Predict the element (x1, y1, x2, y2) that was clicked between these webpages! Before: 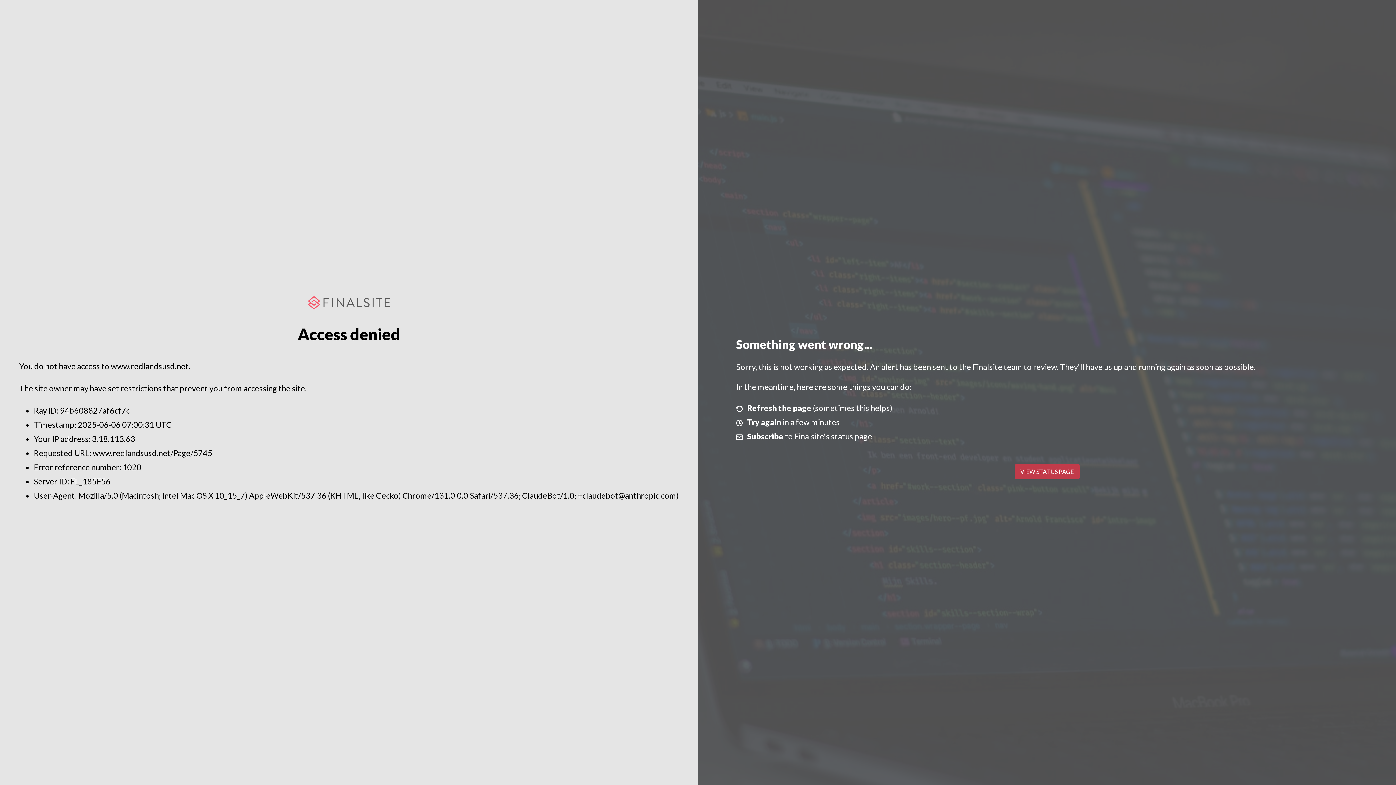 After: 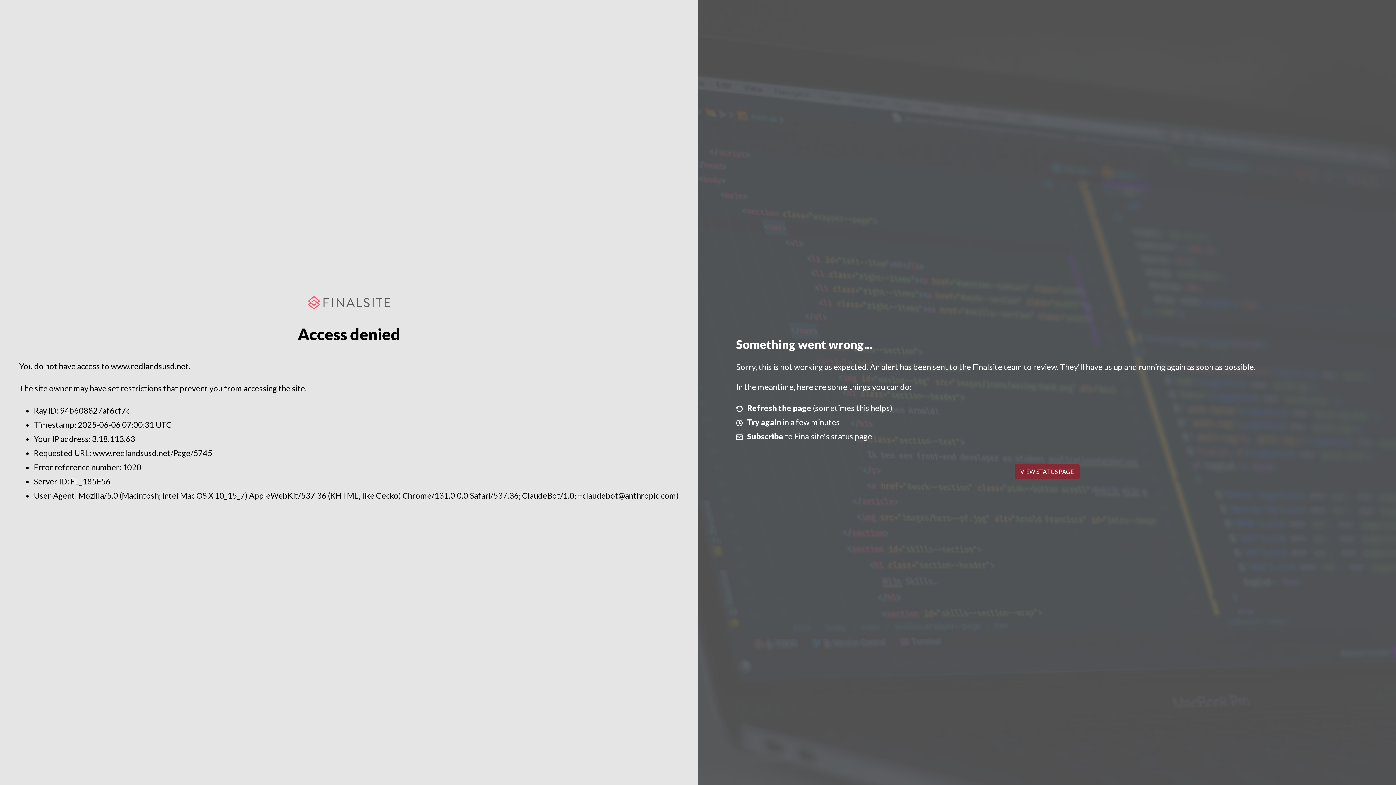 Action: label: VIEW STATUS PAGE bbox: (1014, 464, 1079, 479)